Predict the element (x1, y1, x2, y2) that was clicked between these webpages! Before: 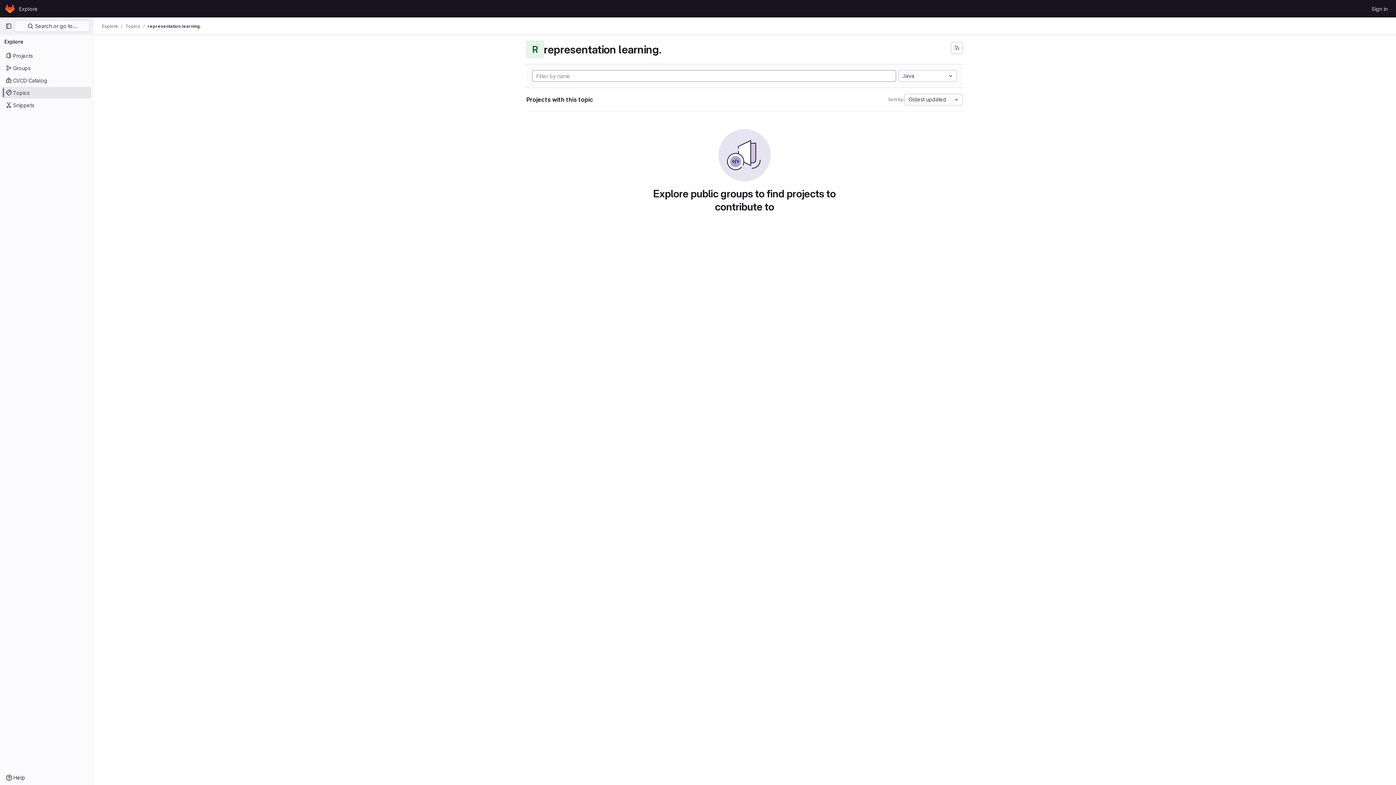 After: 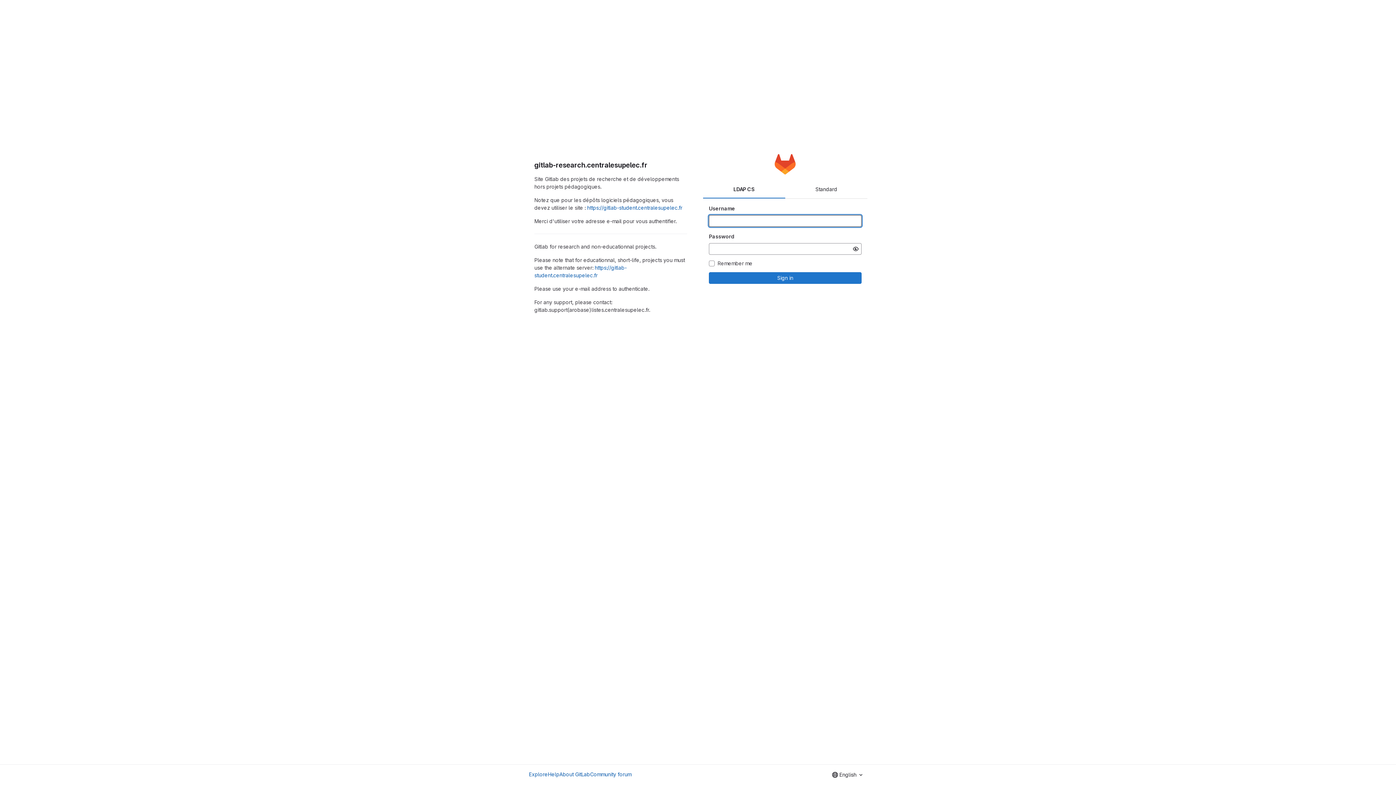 Action: label: Homepage bbox: (4, 2, 16, 14)